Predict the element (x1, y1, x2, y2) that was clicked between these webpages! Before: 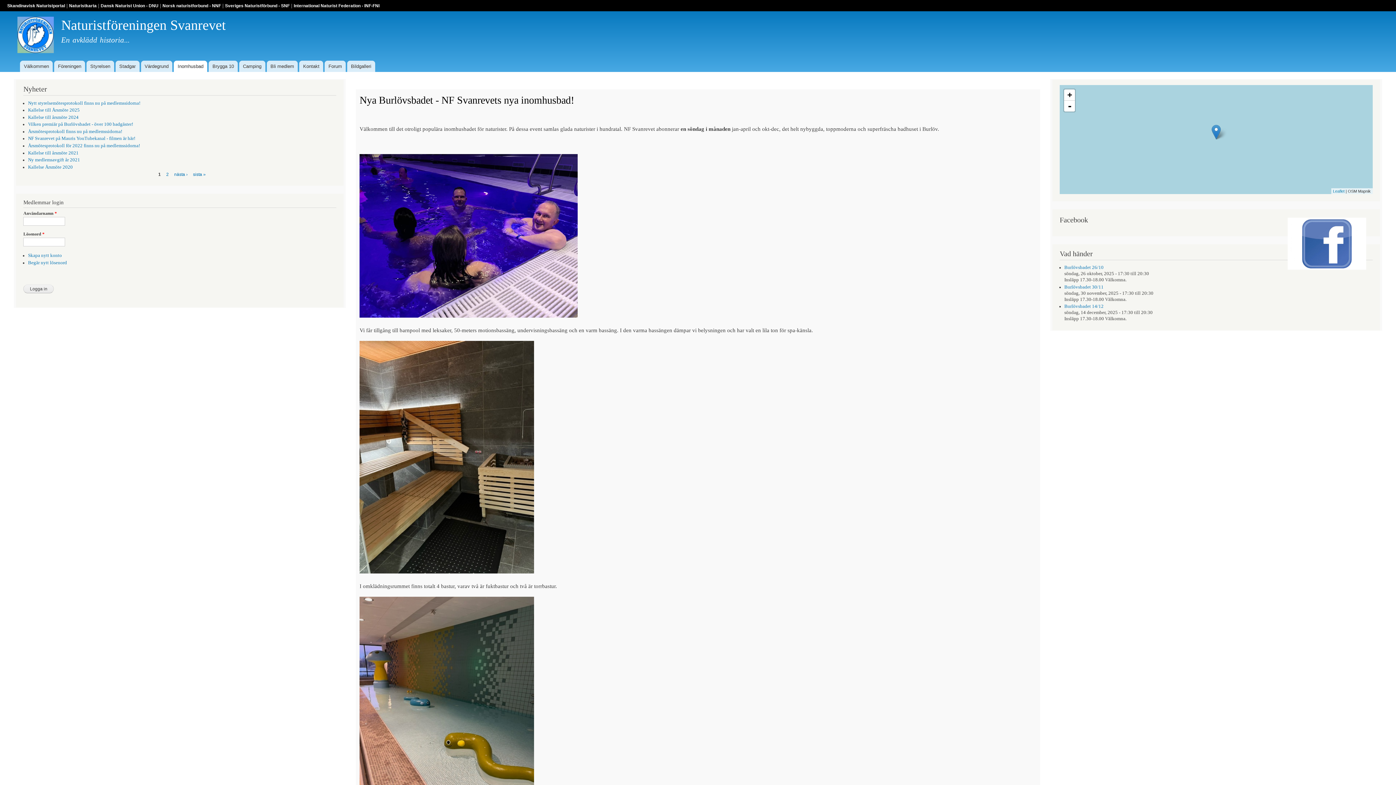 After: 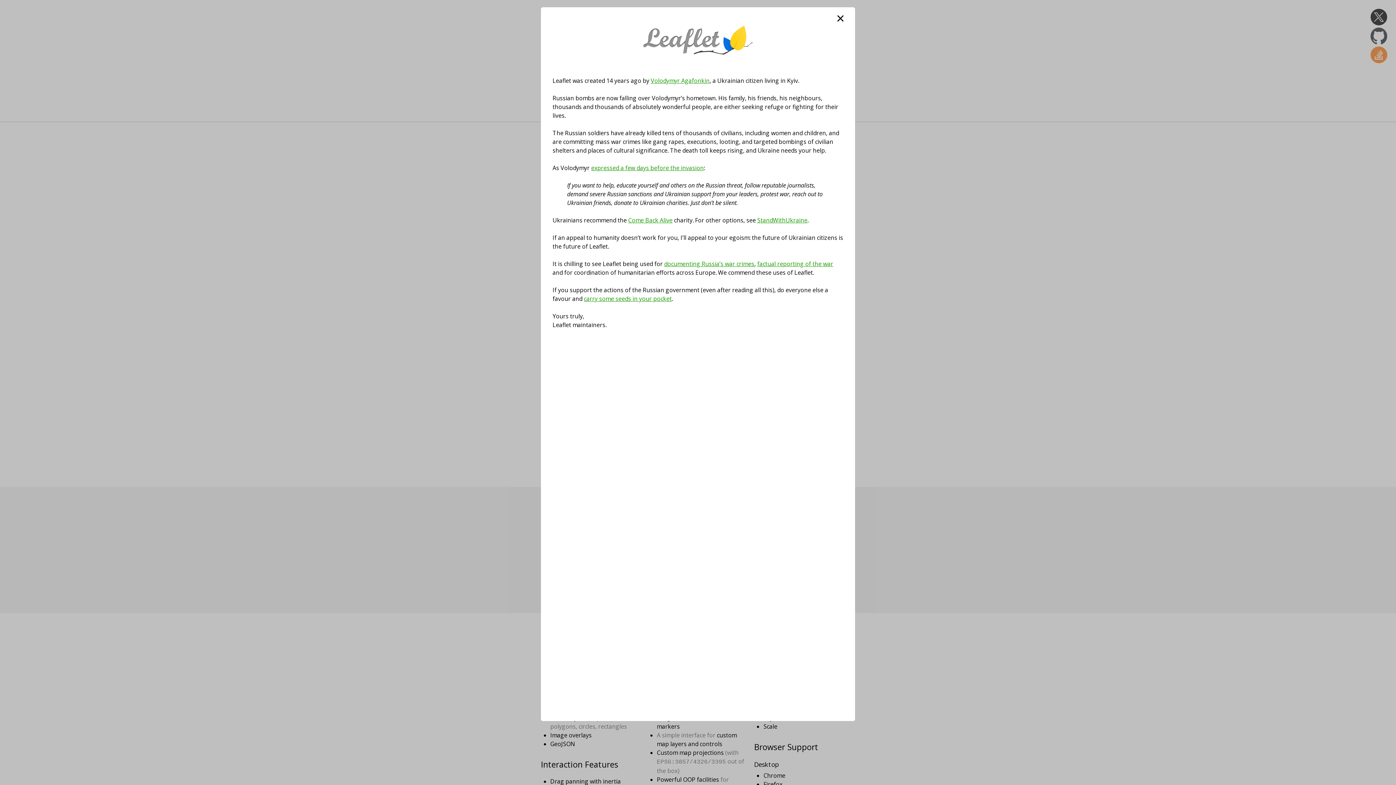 Action: bbox: (1333, 189, 1344, 193) label: Leaflet